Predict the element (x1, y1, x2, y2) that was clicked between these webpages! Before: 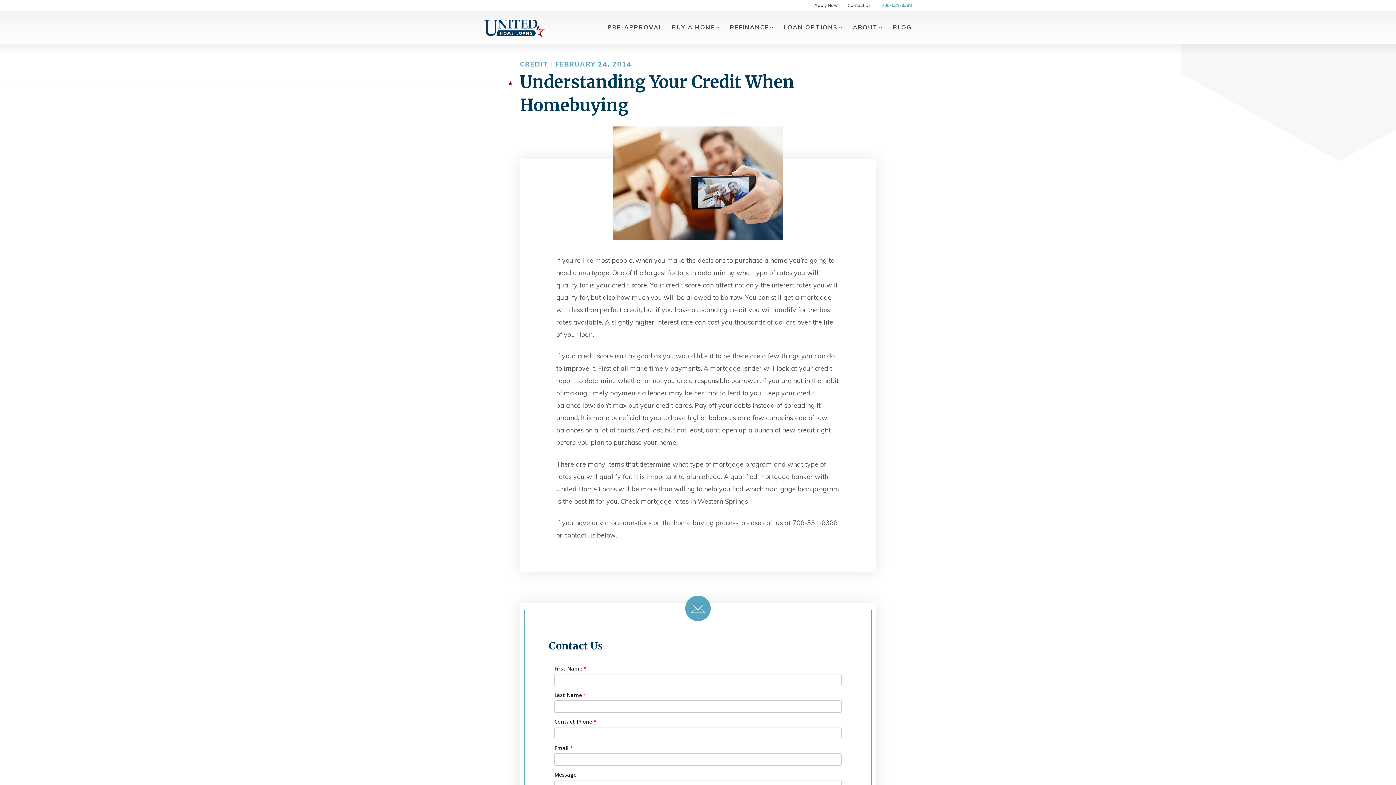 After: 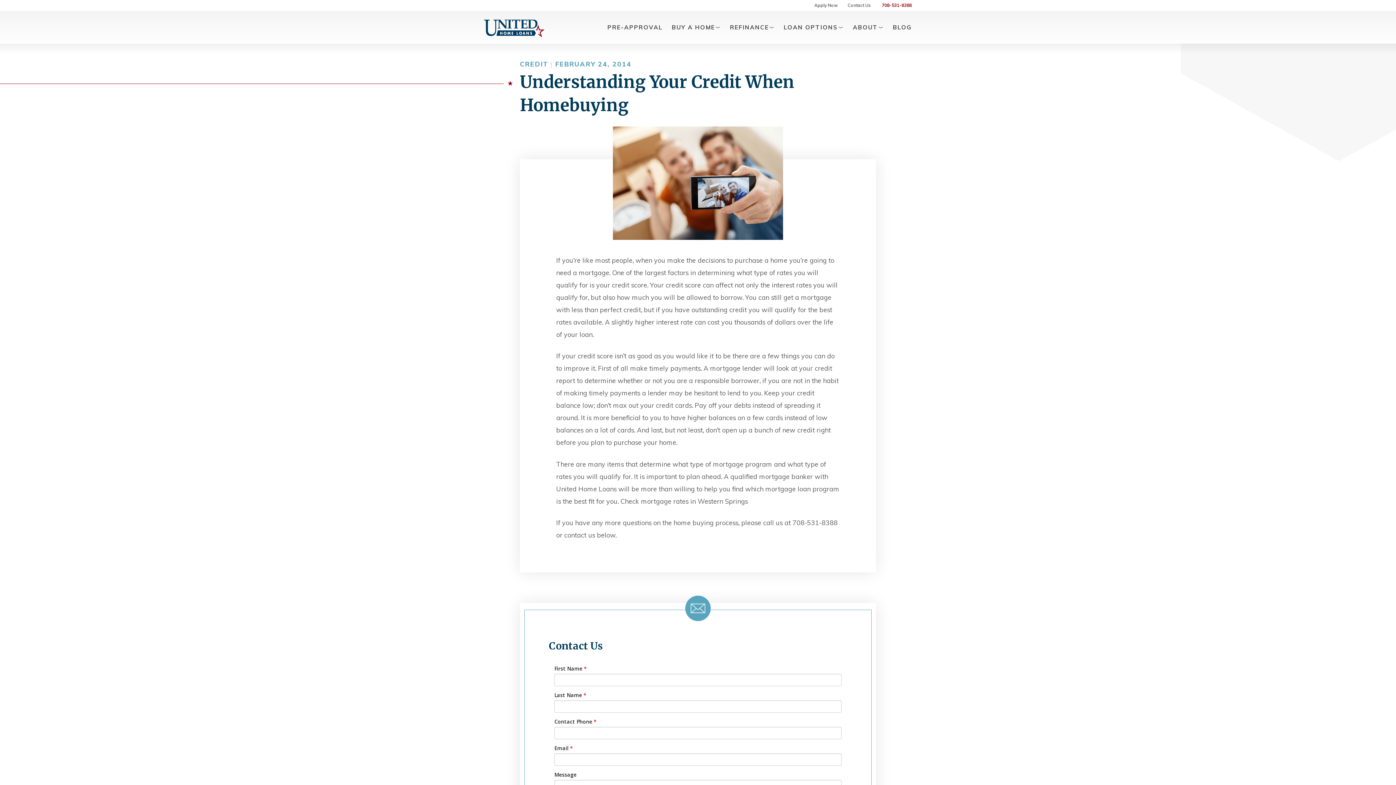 Action: label: 708-531-8388 bbox: (882, 2, 912, 8)